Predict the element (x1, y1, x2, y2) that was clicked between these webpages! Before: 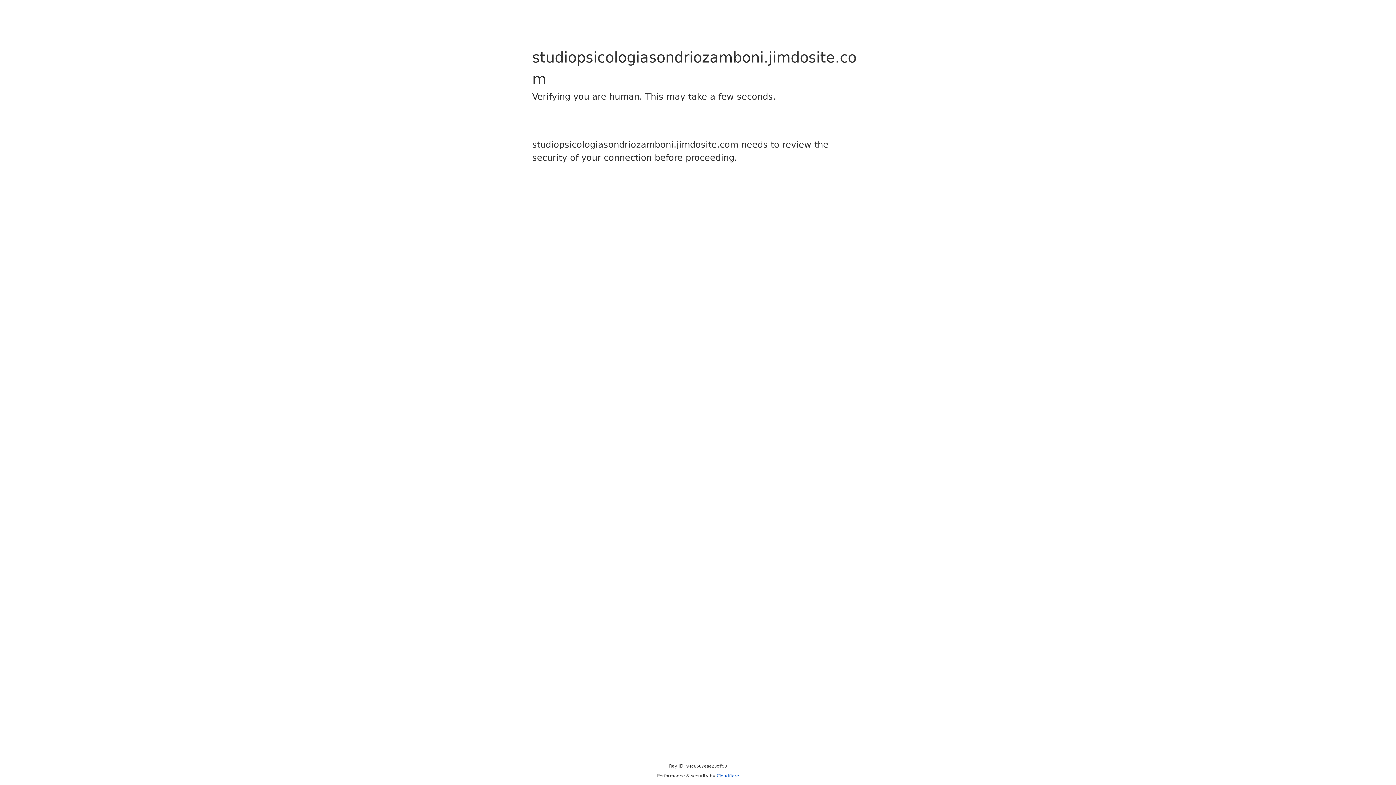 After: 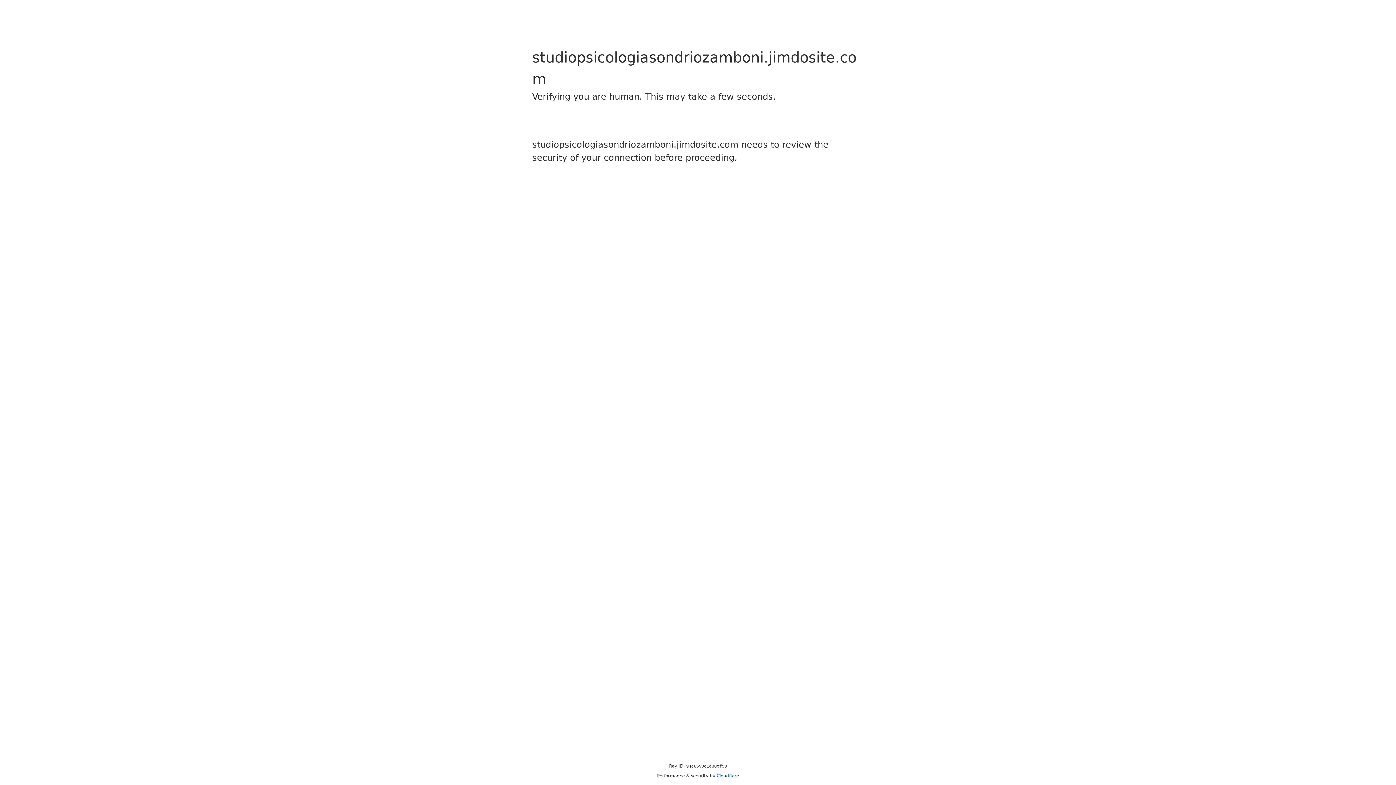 Action: label: Cloudflare bbox: (716, 773, 739, 778)